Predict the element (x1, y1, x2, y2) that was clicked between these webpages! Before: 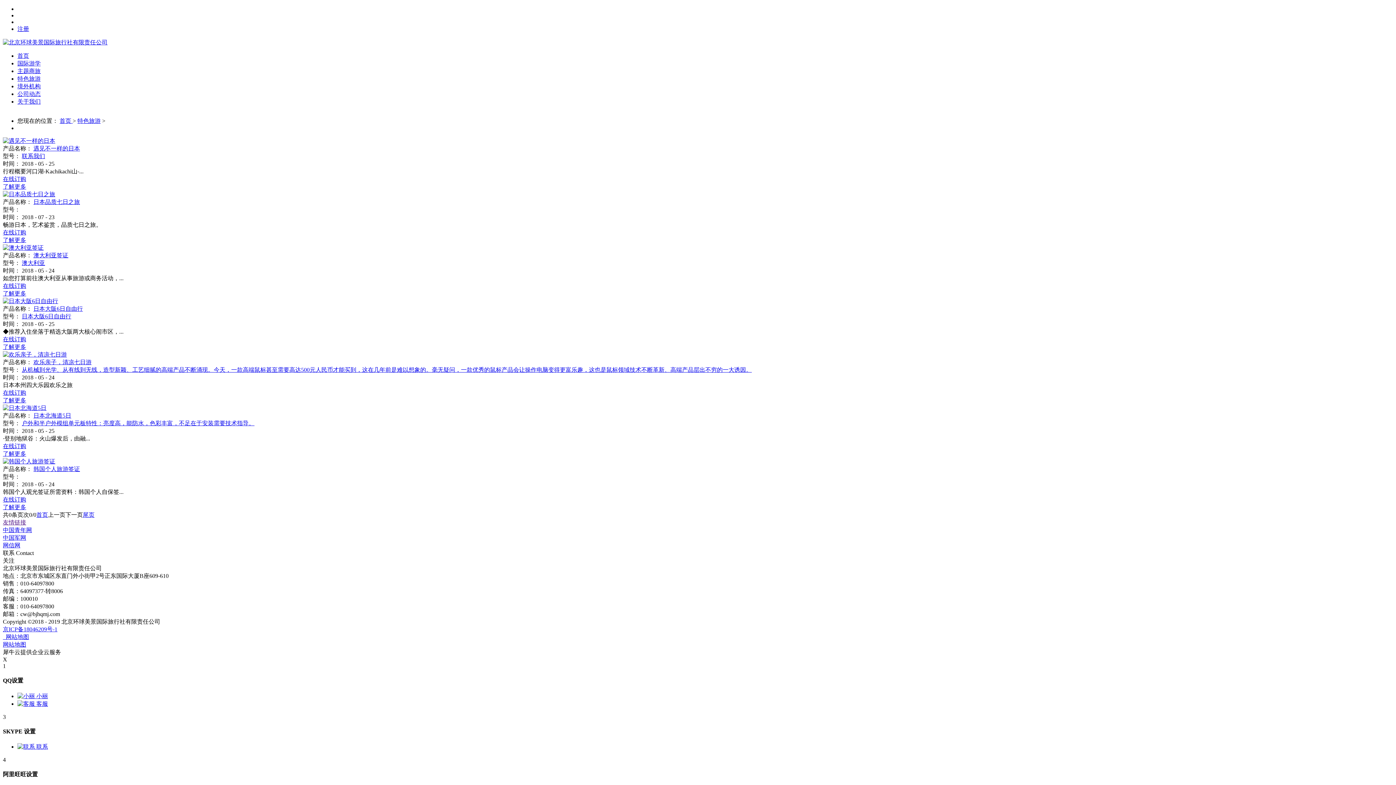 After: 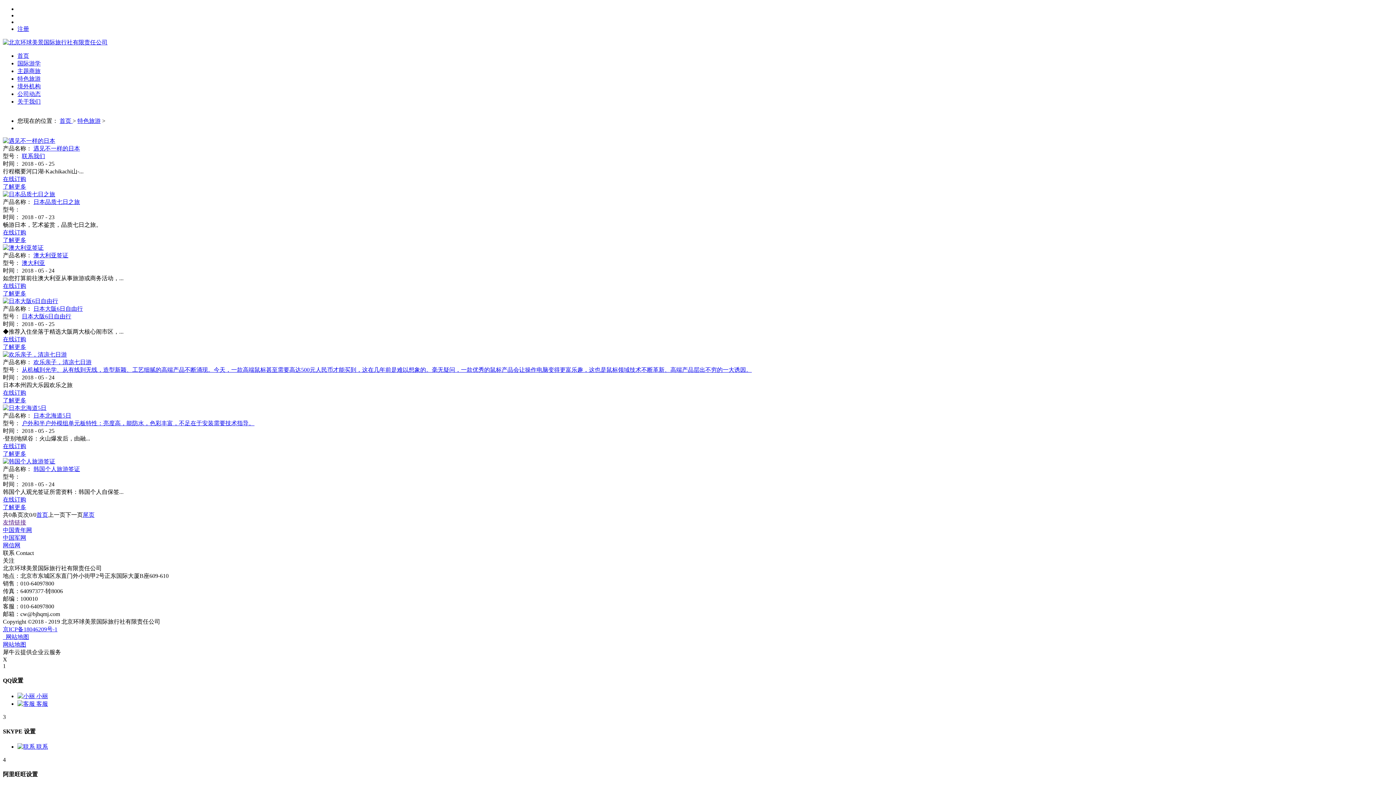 Action: label: 欢乐亲子，清凉七日游 bbox: (33, 359, 91, 365)